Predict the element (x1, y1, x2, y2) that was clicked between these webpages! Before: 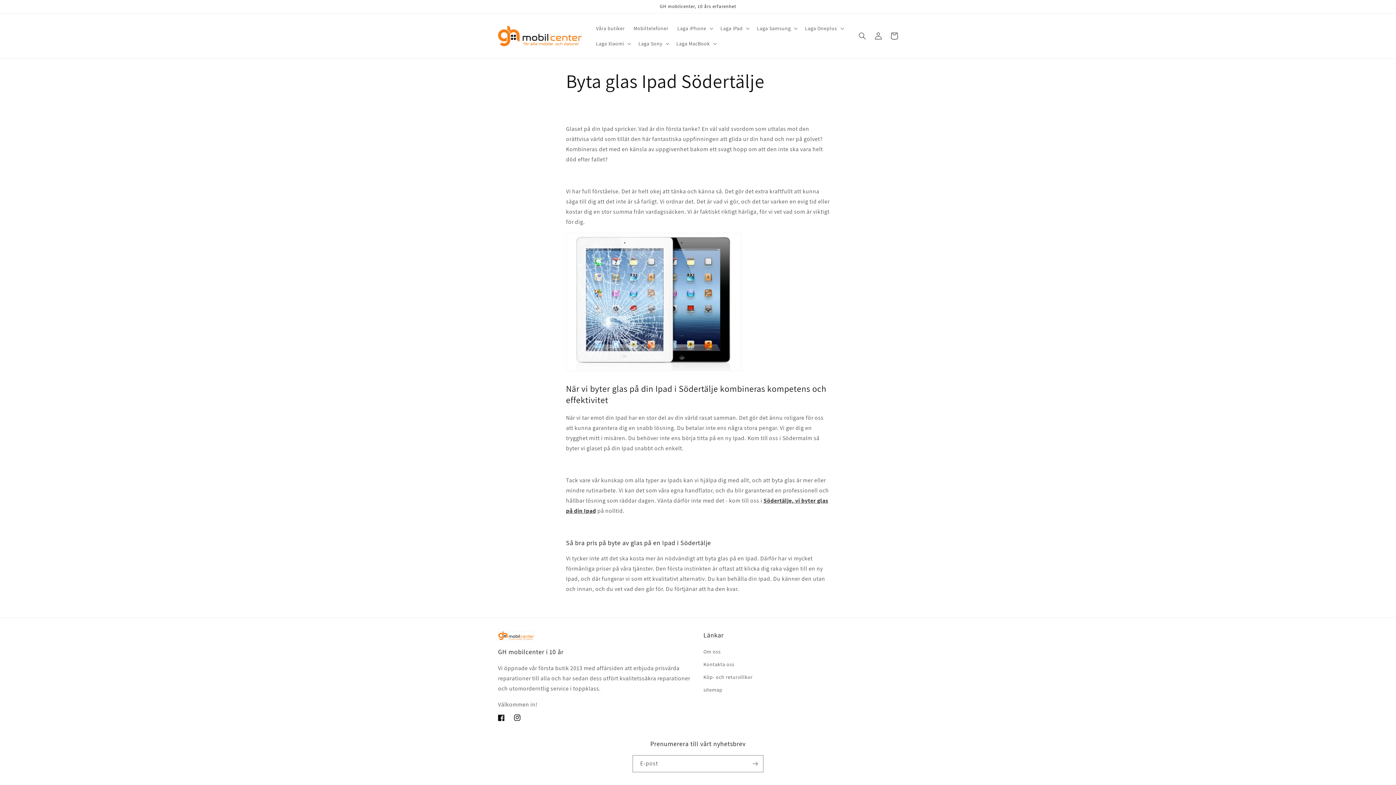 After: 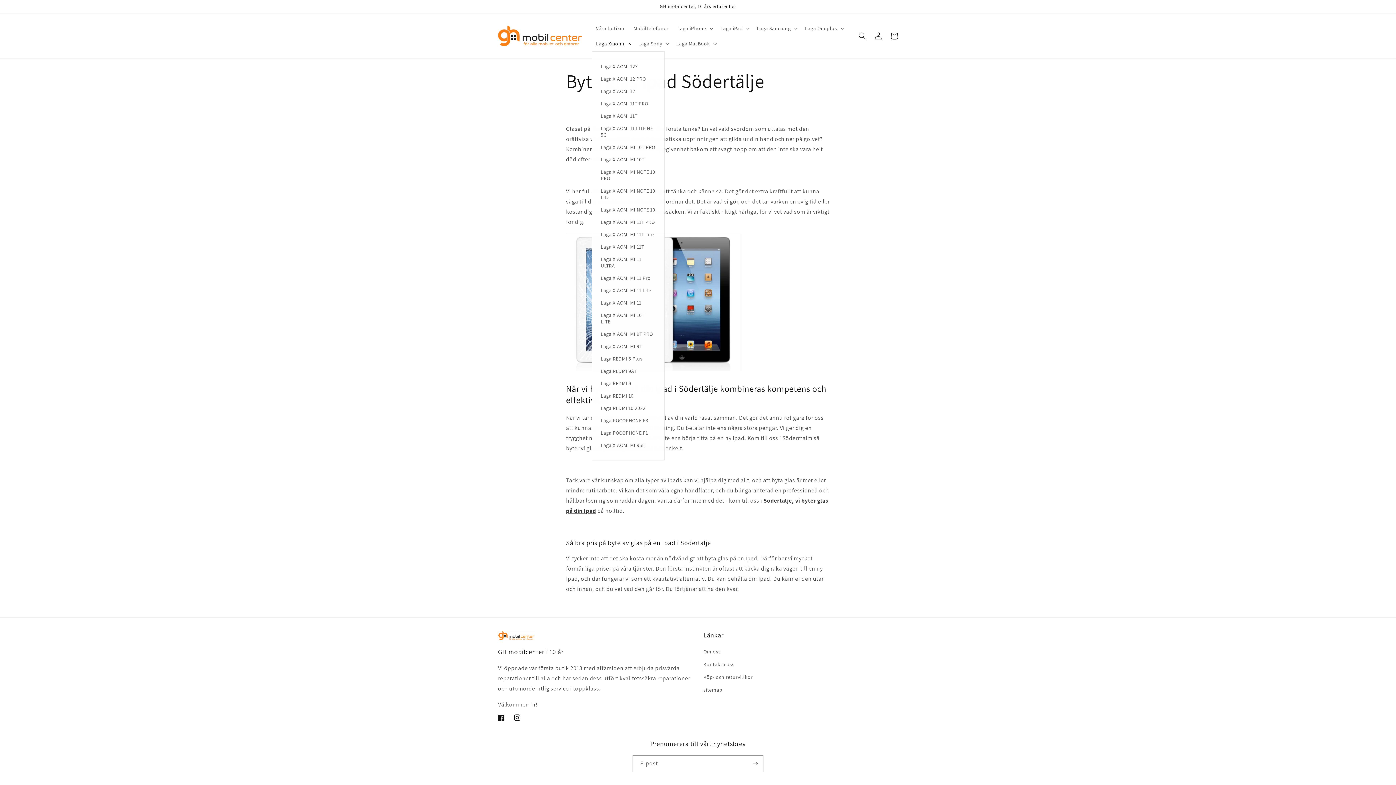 Action: bbox: (591, 36, 634, 51) label: Laga Xiaomi